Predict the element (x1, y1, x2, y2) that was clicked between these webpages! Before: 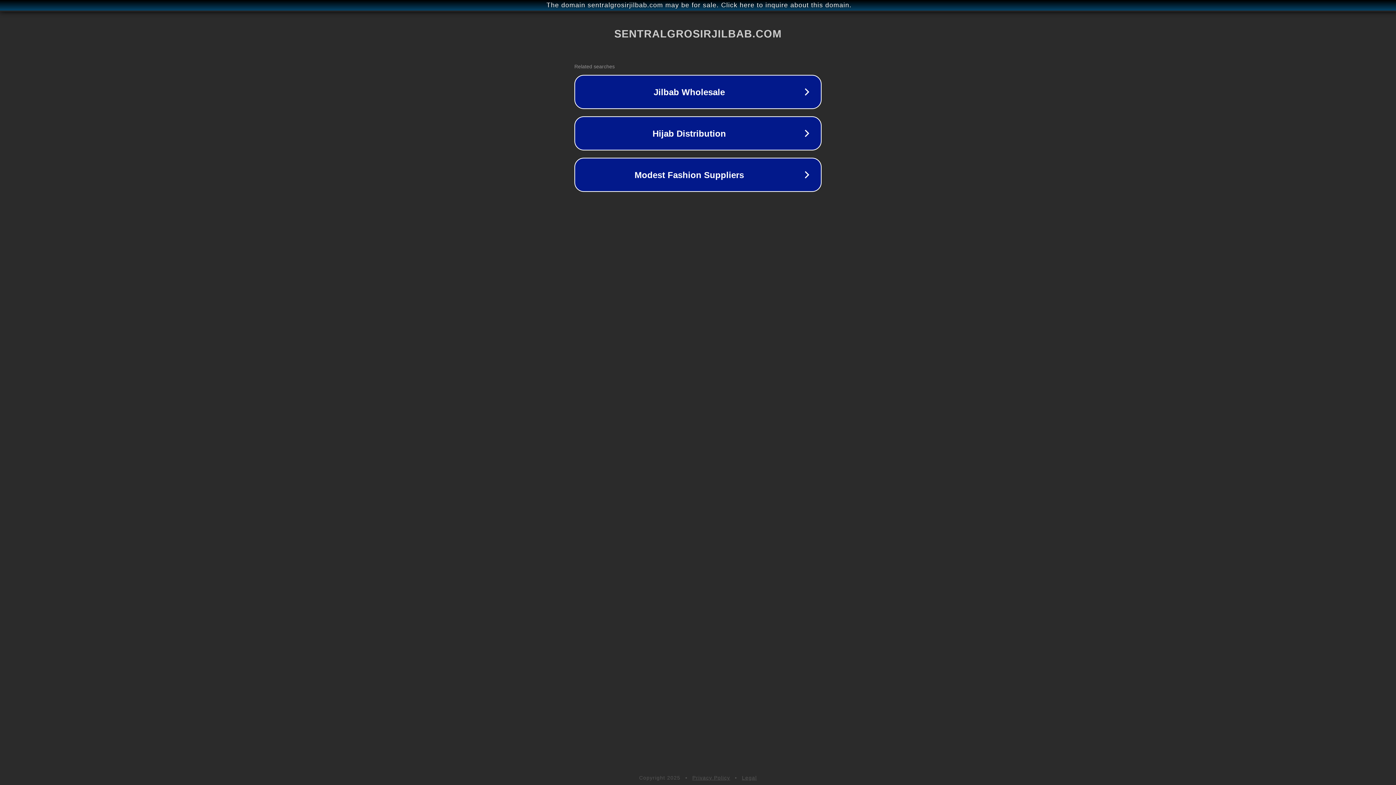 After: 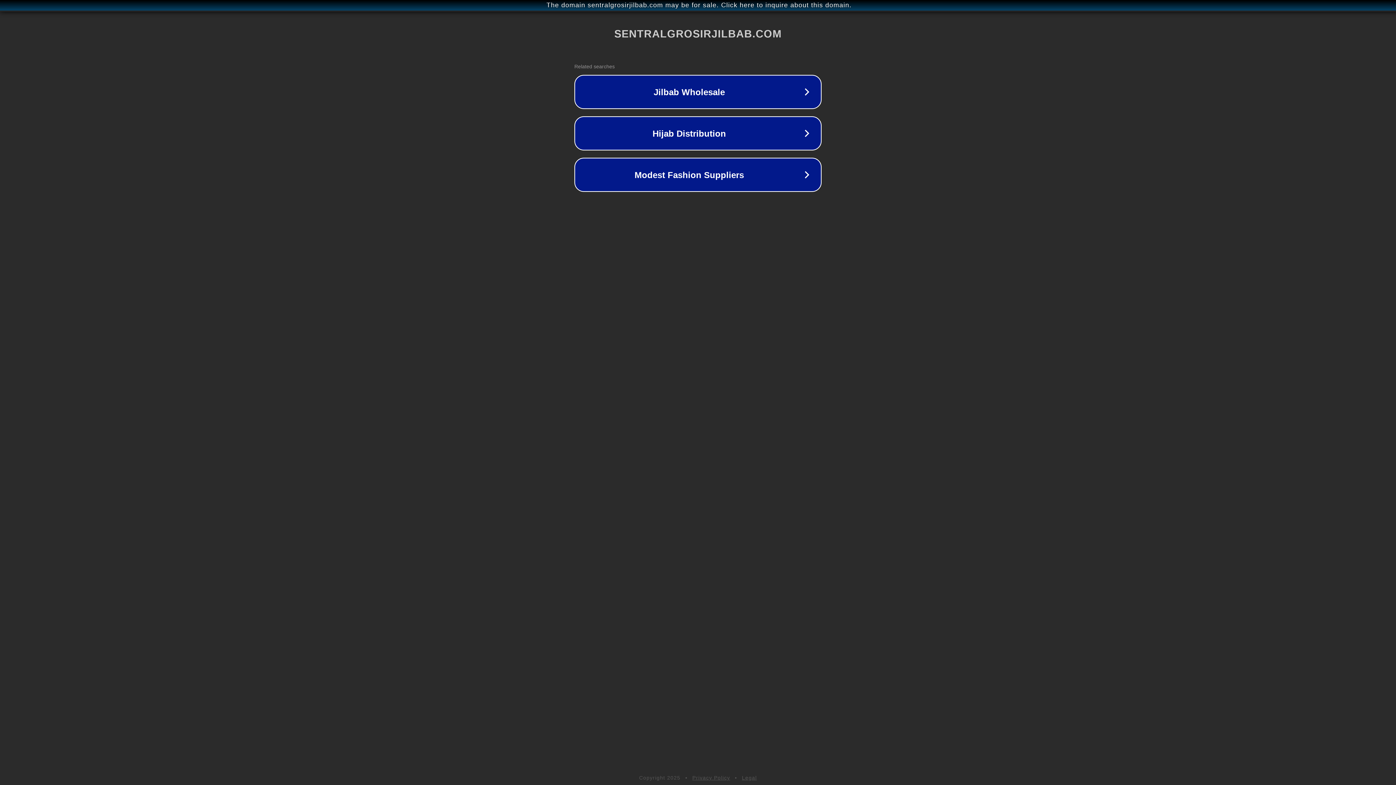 Action: label: Privacy Policy bbox: (692, 775, 730, 781)